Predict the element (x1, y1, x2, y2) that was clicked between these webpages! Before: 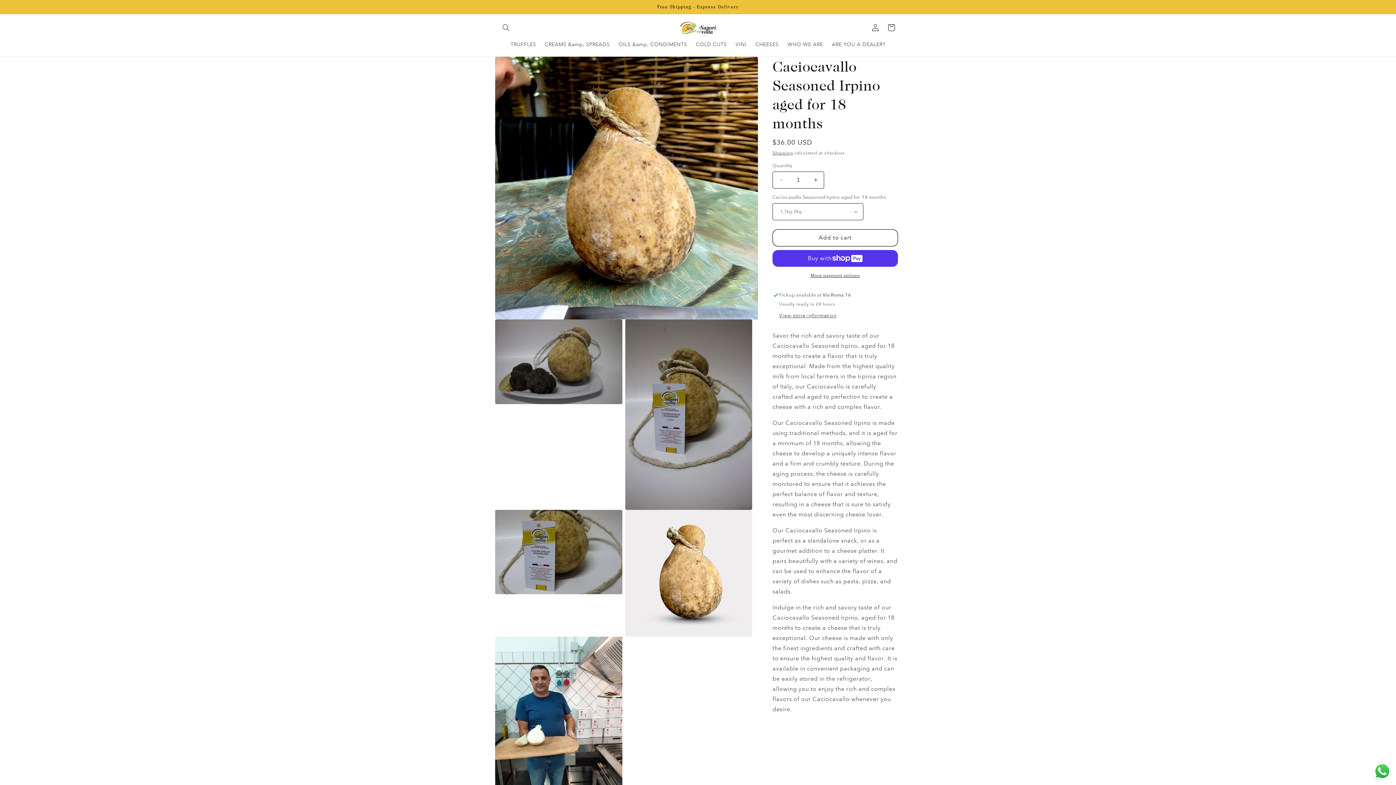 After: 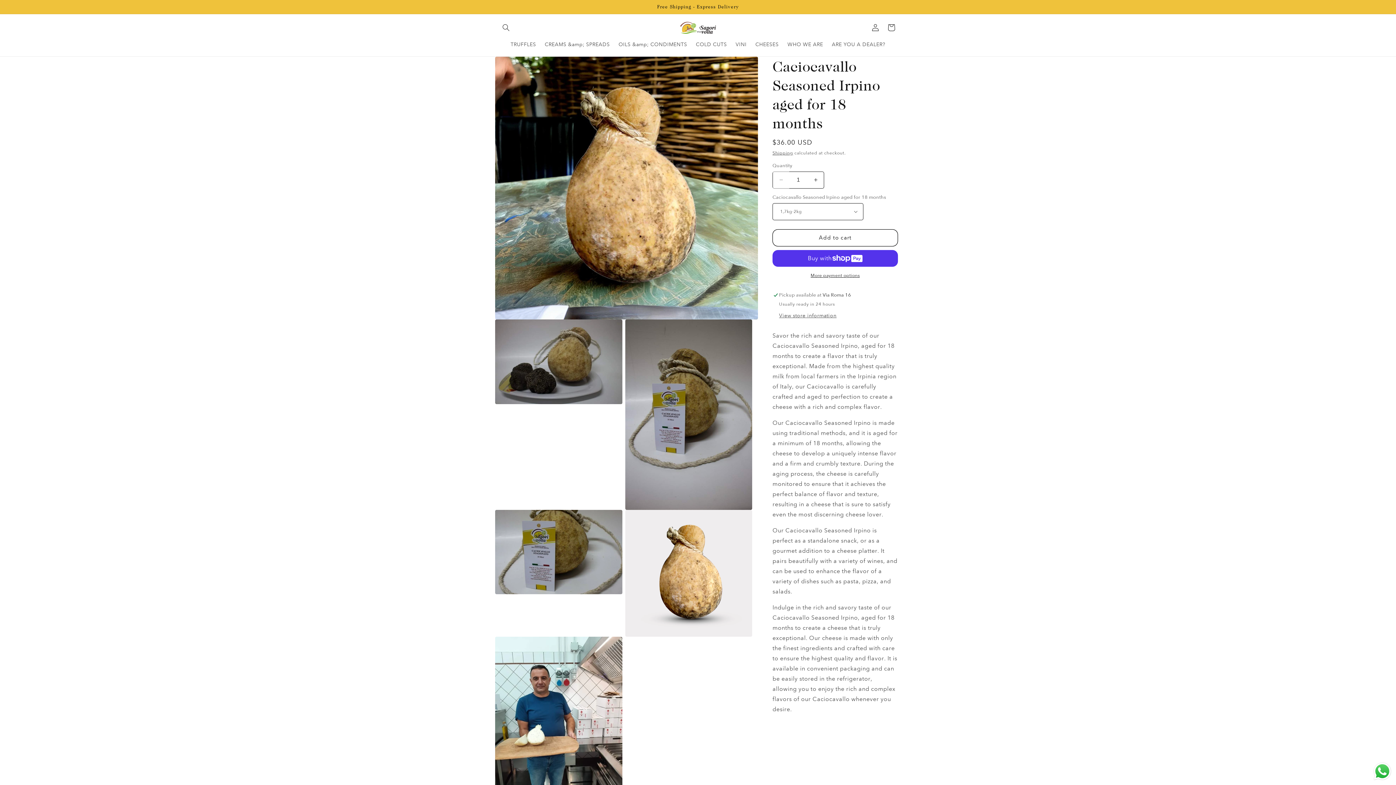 Action: label: Decrease quantity for Caciocavallo Seasoned Irpino aged for 18 months bbox: (773, 171, 789, 188)